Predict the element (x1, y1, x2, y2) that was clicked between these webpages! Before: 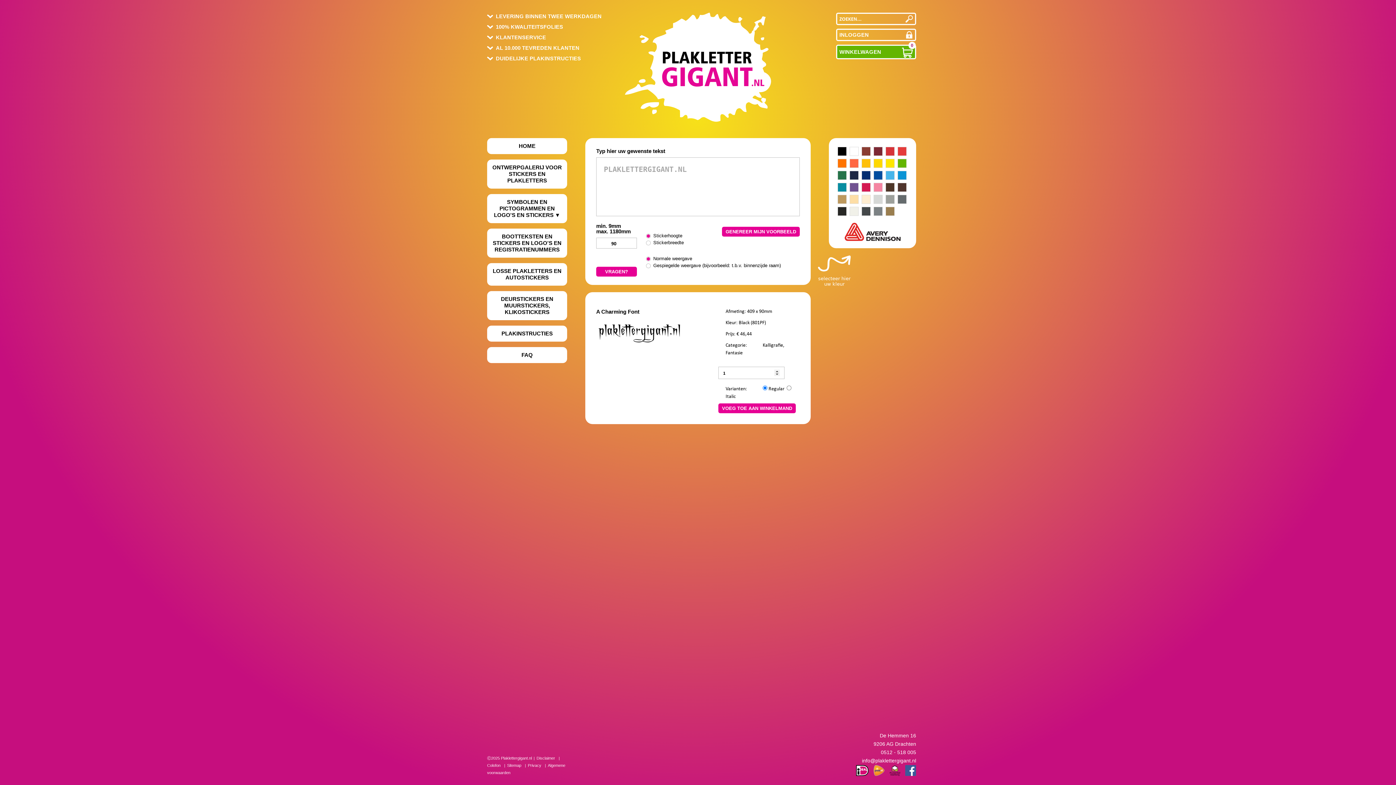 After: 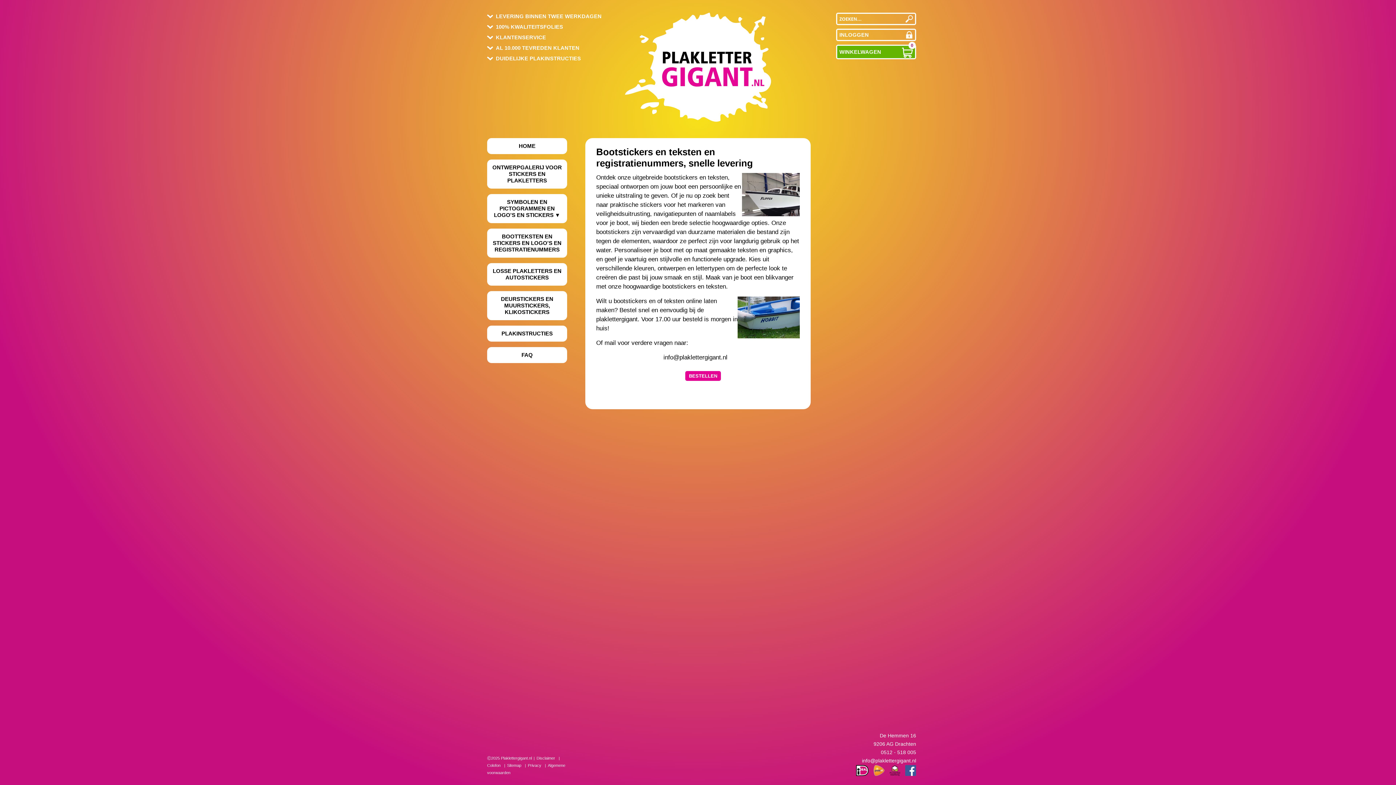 Action: bbox: (487, 228, 567, 257) label: BOOTTEKSTEN EN STICKERS EN LOGO'S EN REGISTRATIENUMMERS